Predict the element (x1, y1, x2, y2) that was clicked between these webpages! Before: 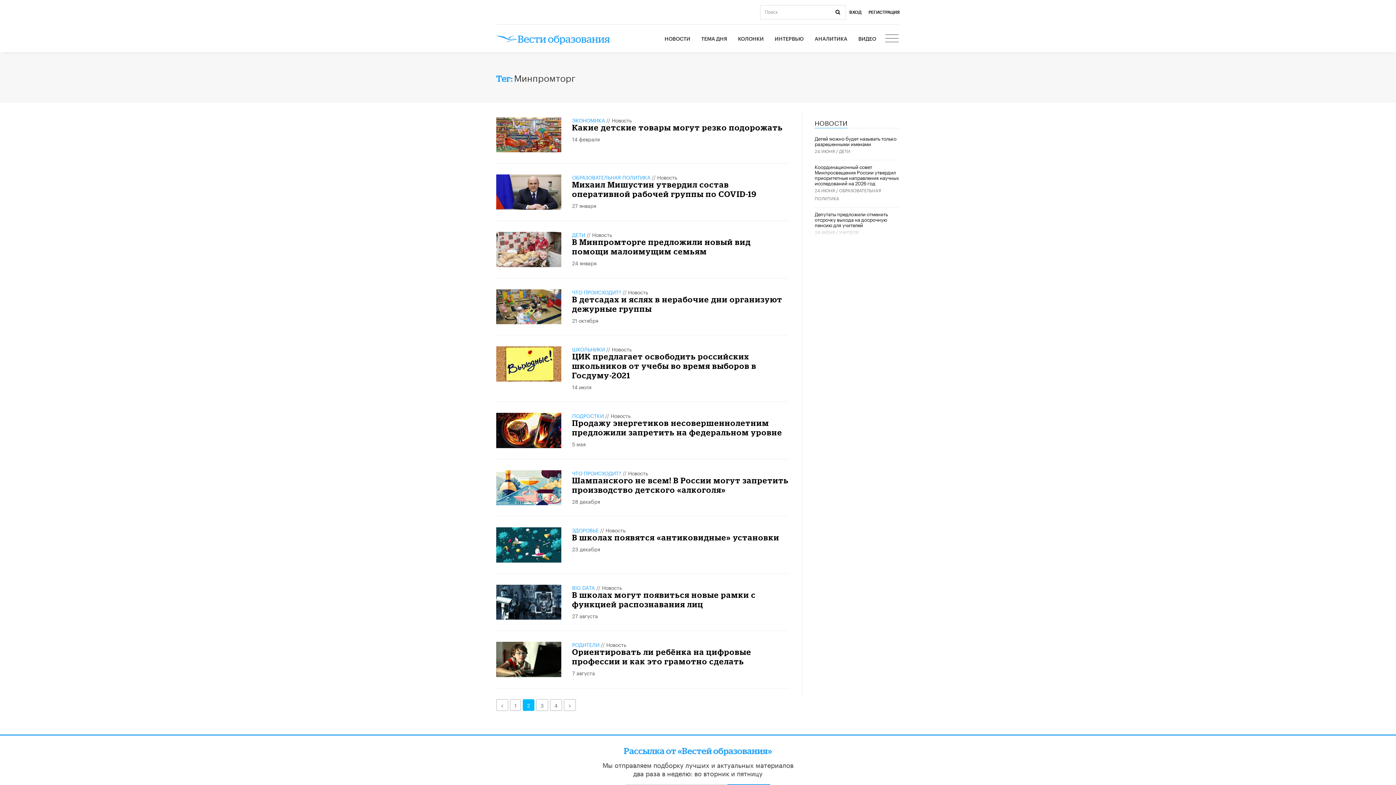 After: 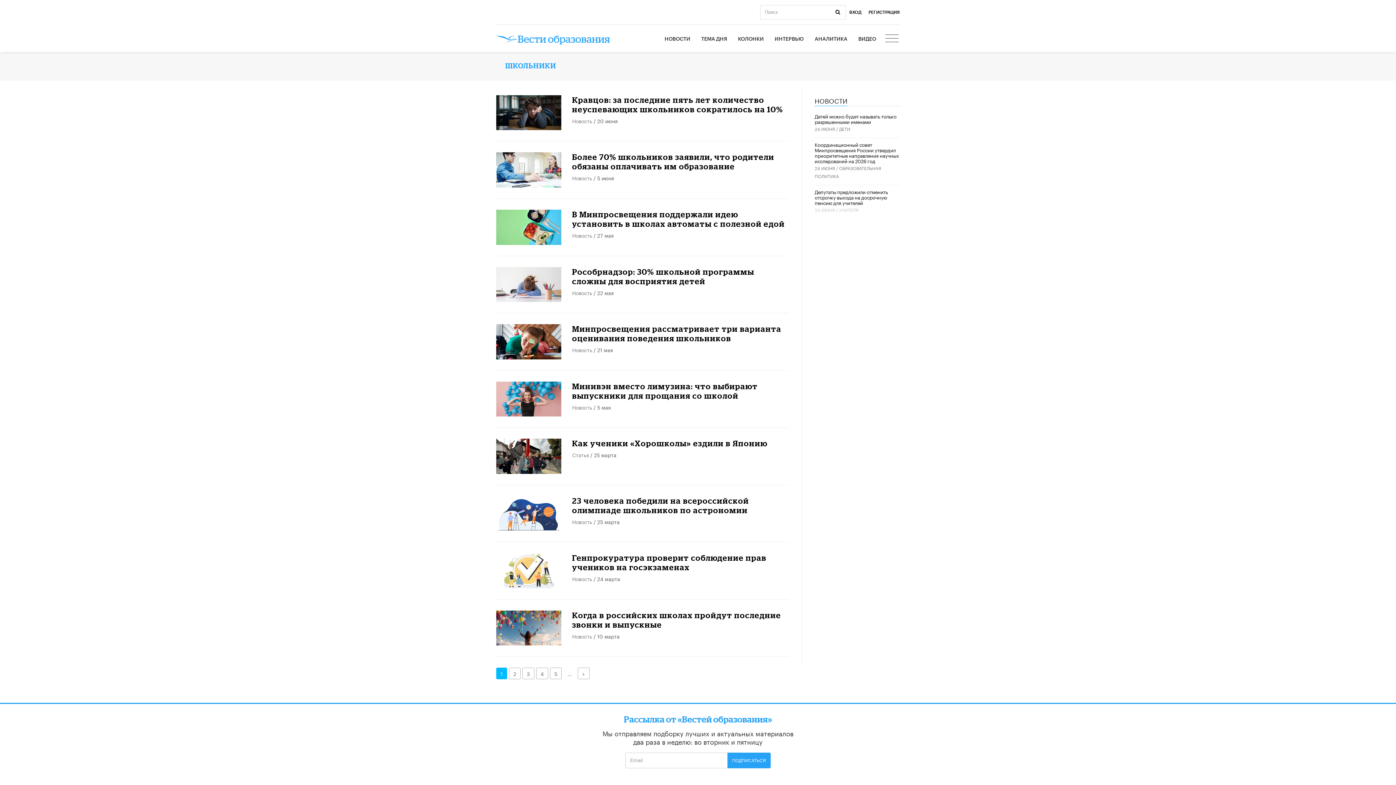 Action: bbox: (572, 345, 605, 353) label: ШКОЛЬНИКИ